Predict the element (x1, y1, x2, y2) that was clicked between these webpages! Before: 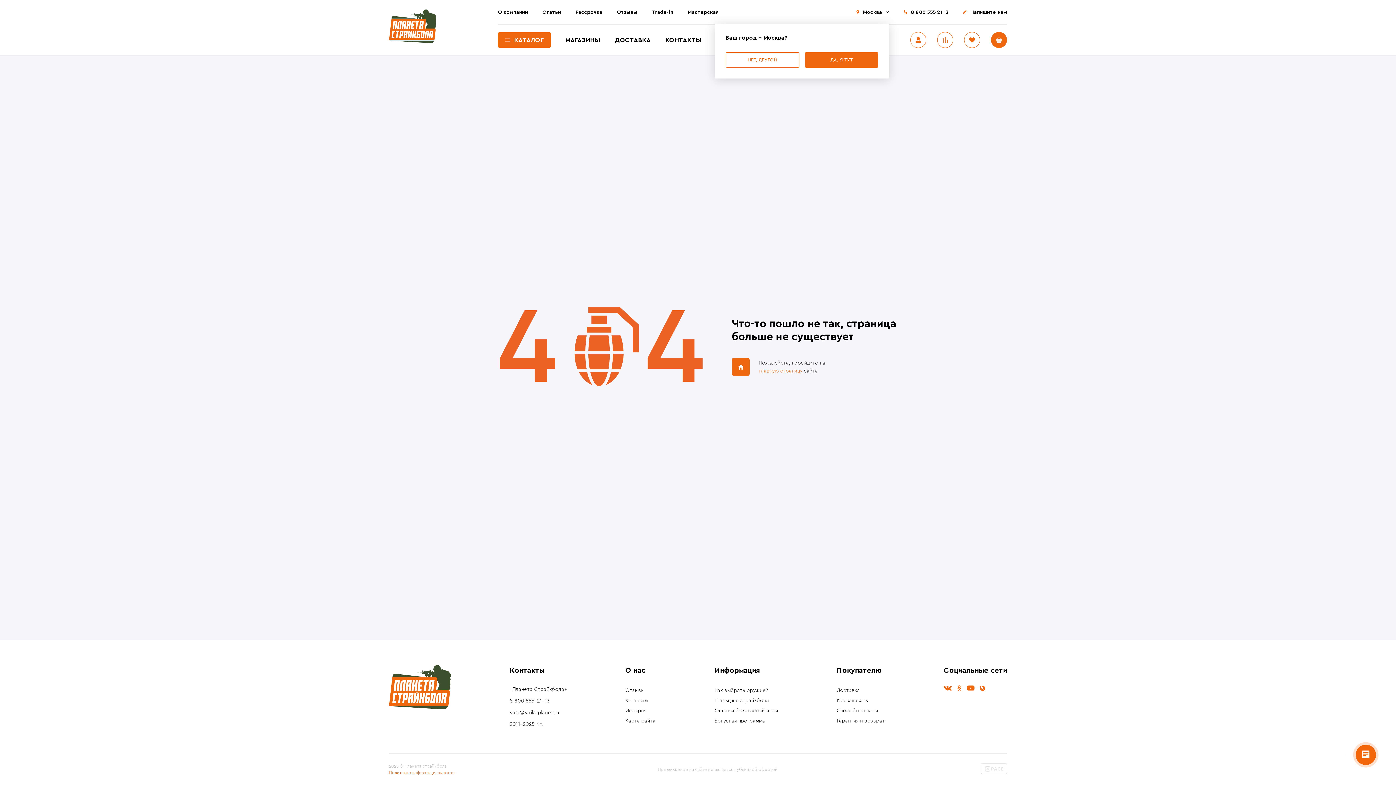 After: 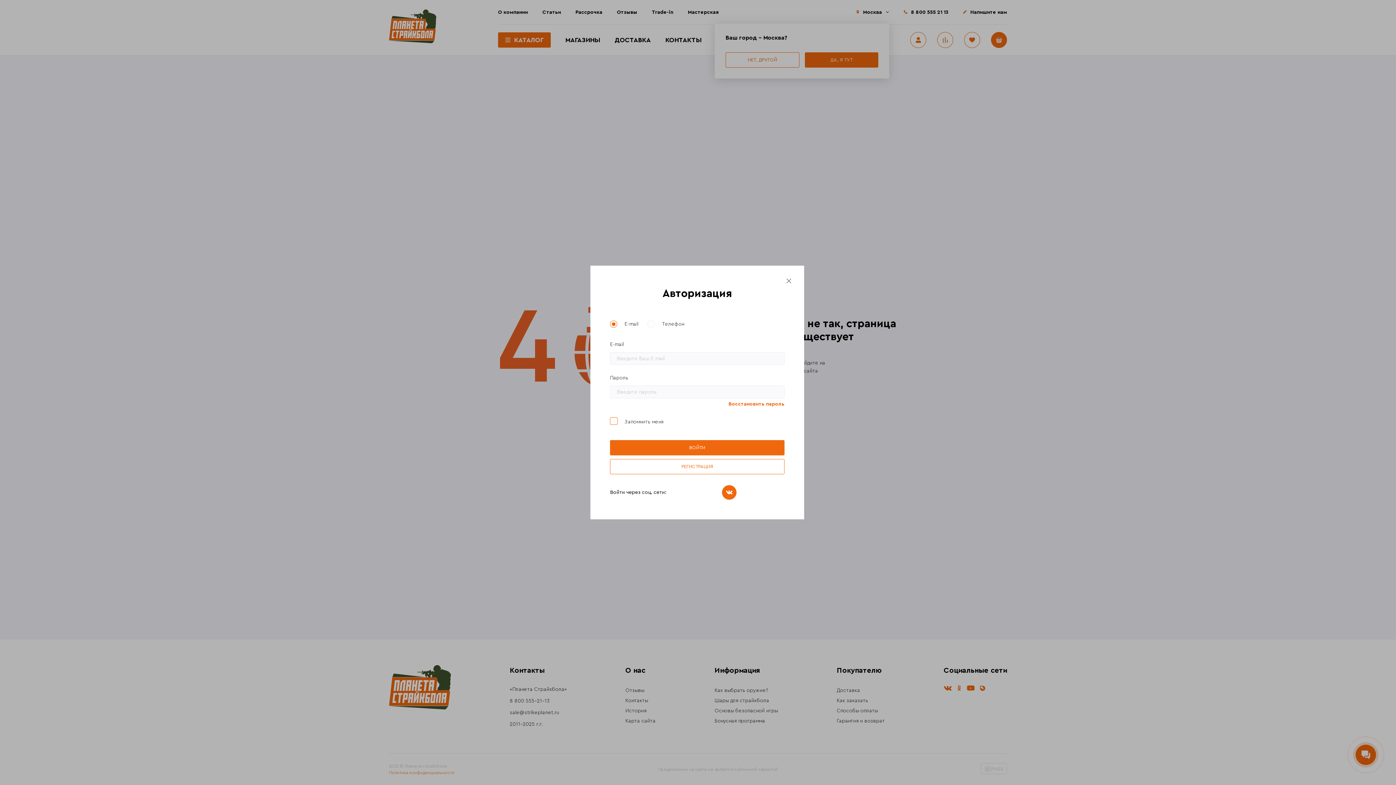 Action: bbox: (910, 32, 926, 48)